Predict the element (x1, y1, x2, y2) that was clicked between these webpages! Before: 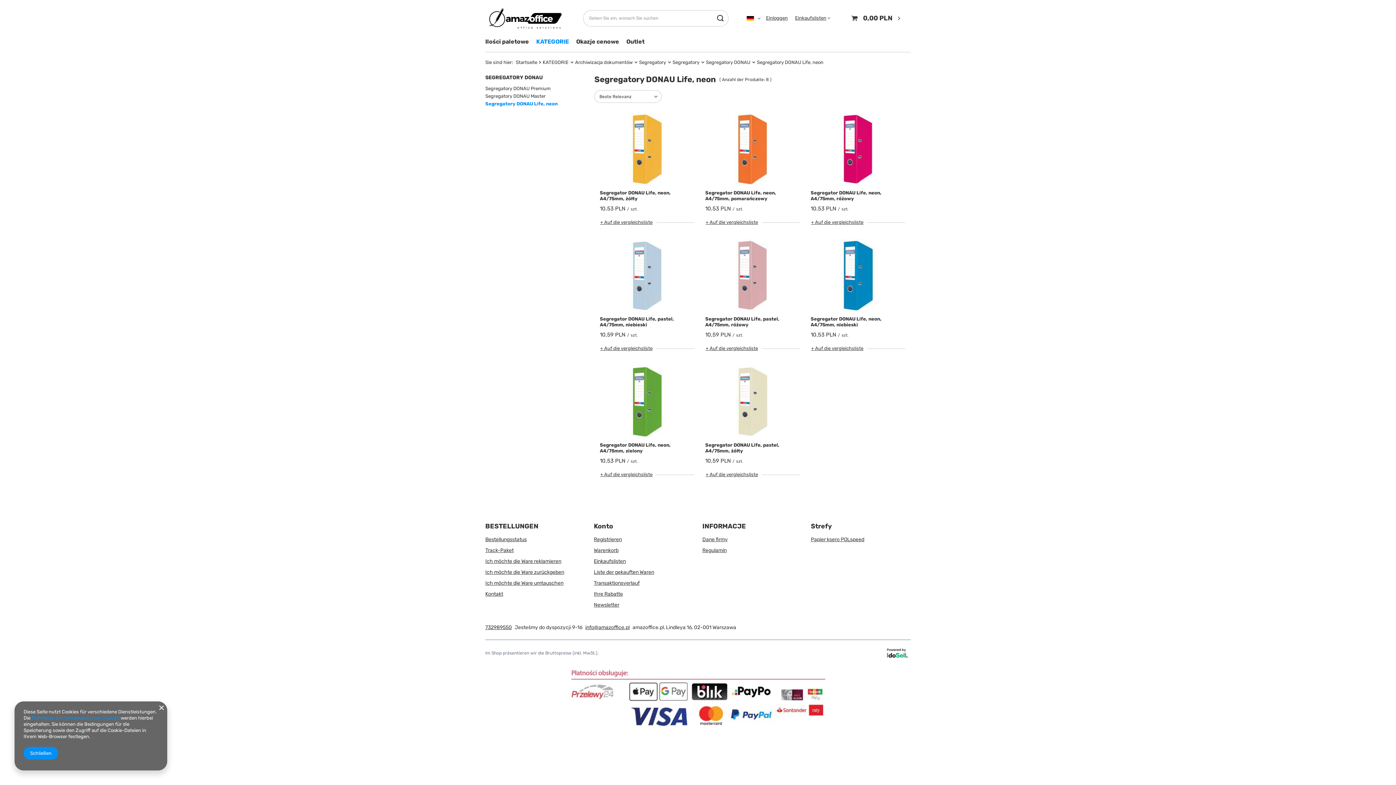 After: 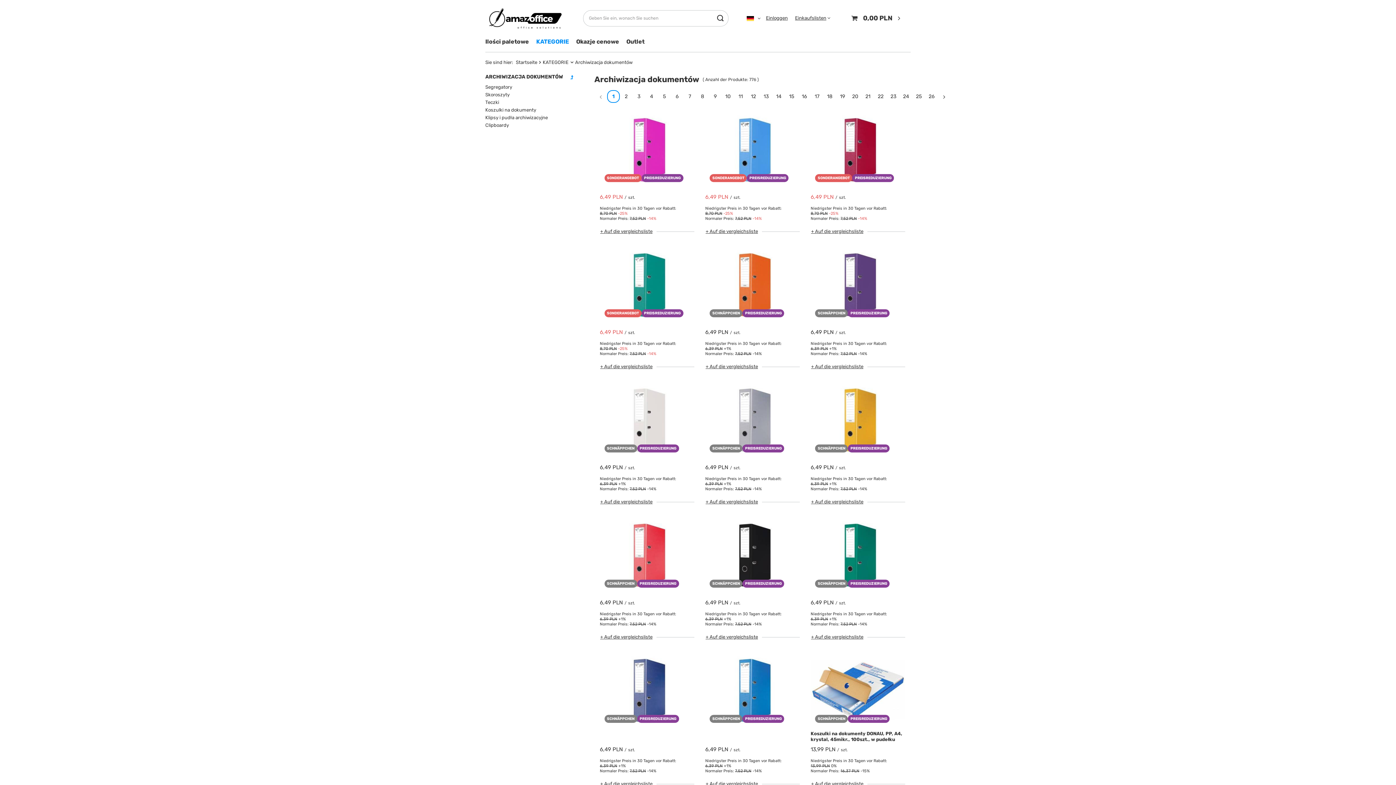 Action: bbox: (575, 59, 632, 65) label: Archiwizacja dokumentów